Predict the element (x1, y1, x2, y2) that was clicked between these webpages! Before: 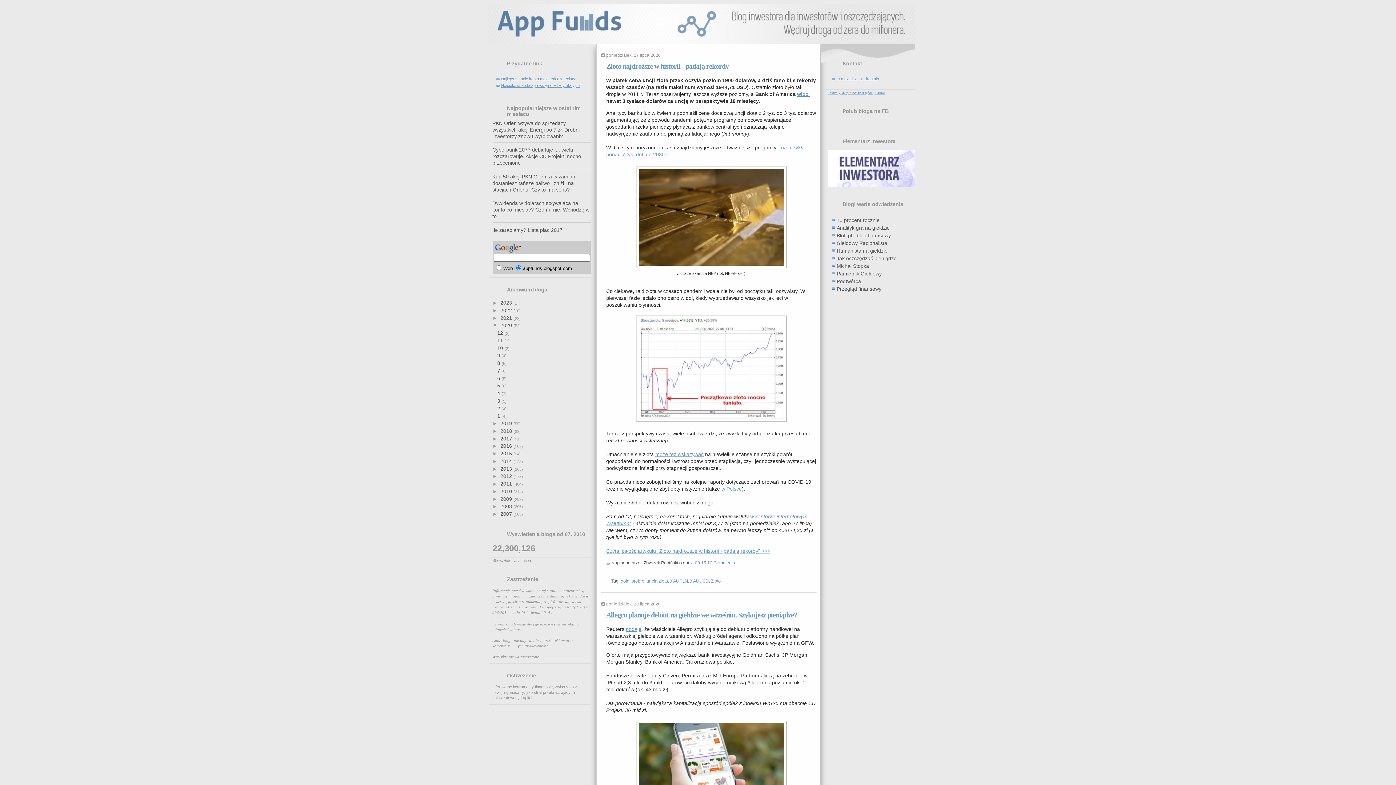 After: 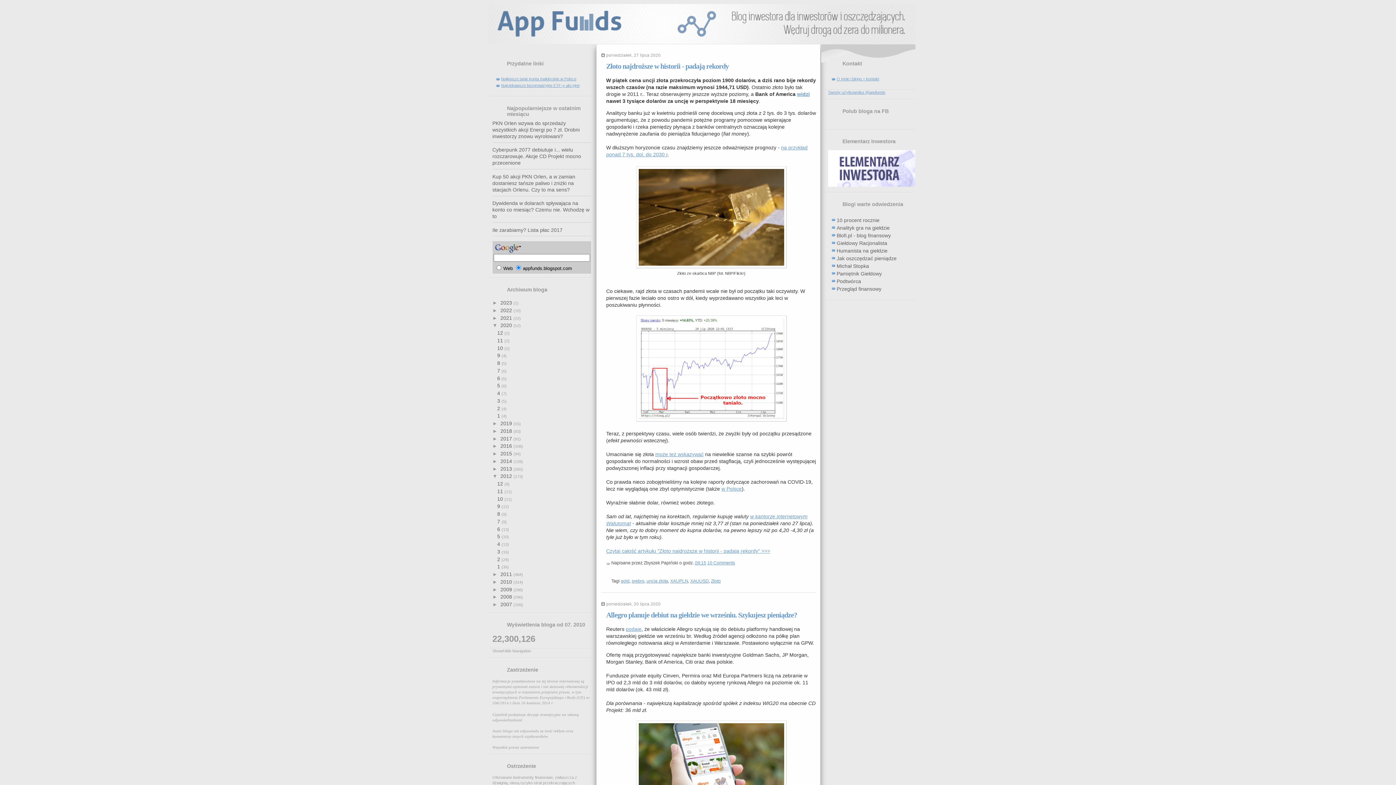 Action: bbox: (492, 473, 500, 479) label: ►  